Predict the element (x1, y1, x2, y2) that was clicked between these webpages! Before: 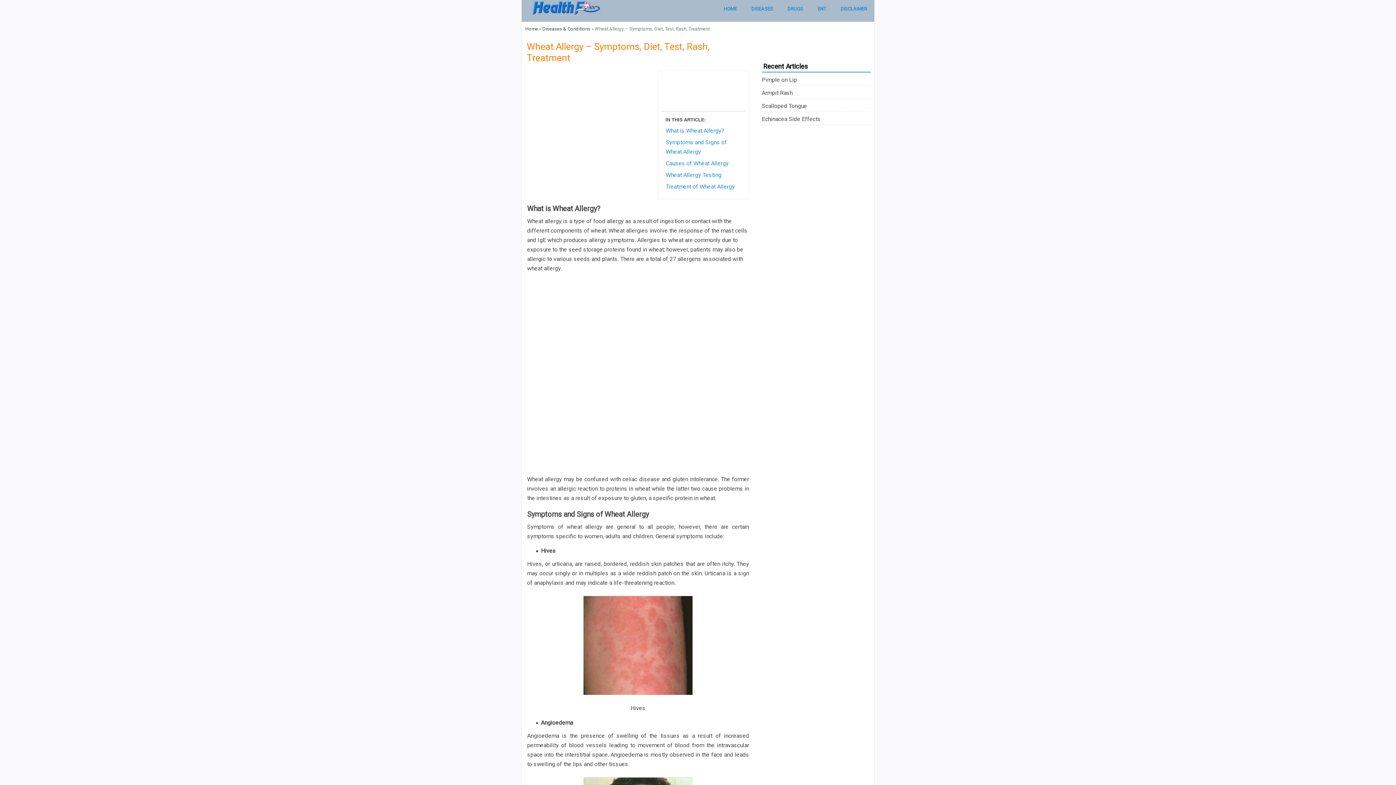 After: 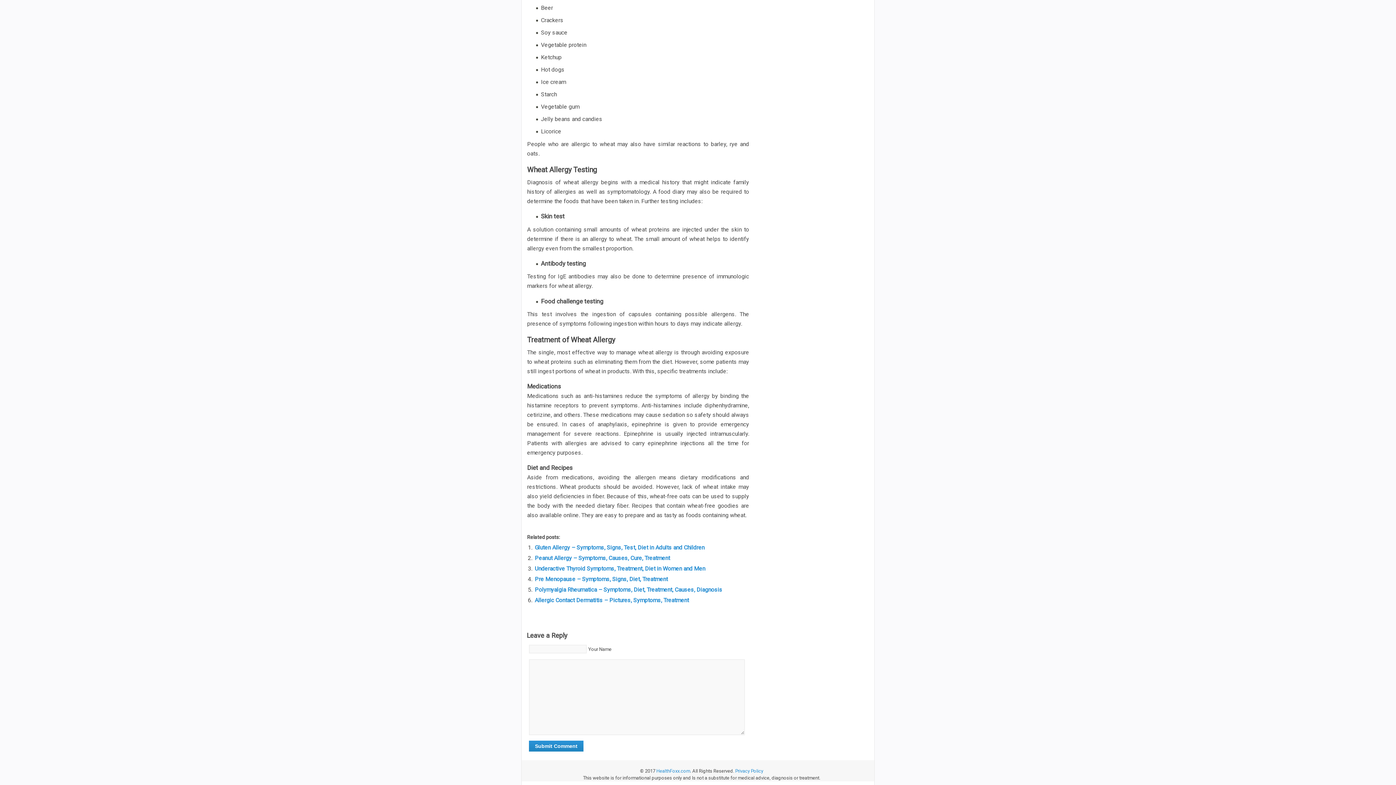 Action: label: Treatment of Wheat Allergy bbox: (666, 183, 735, 190)